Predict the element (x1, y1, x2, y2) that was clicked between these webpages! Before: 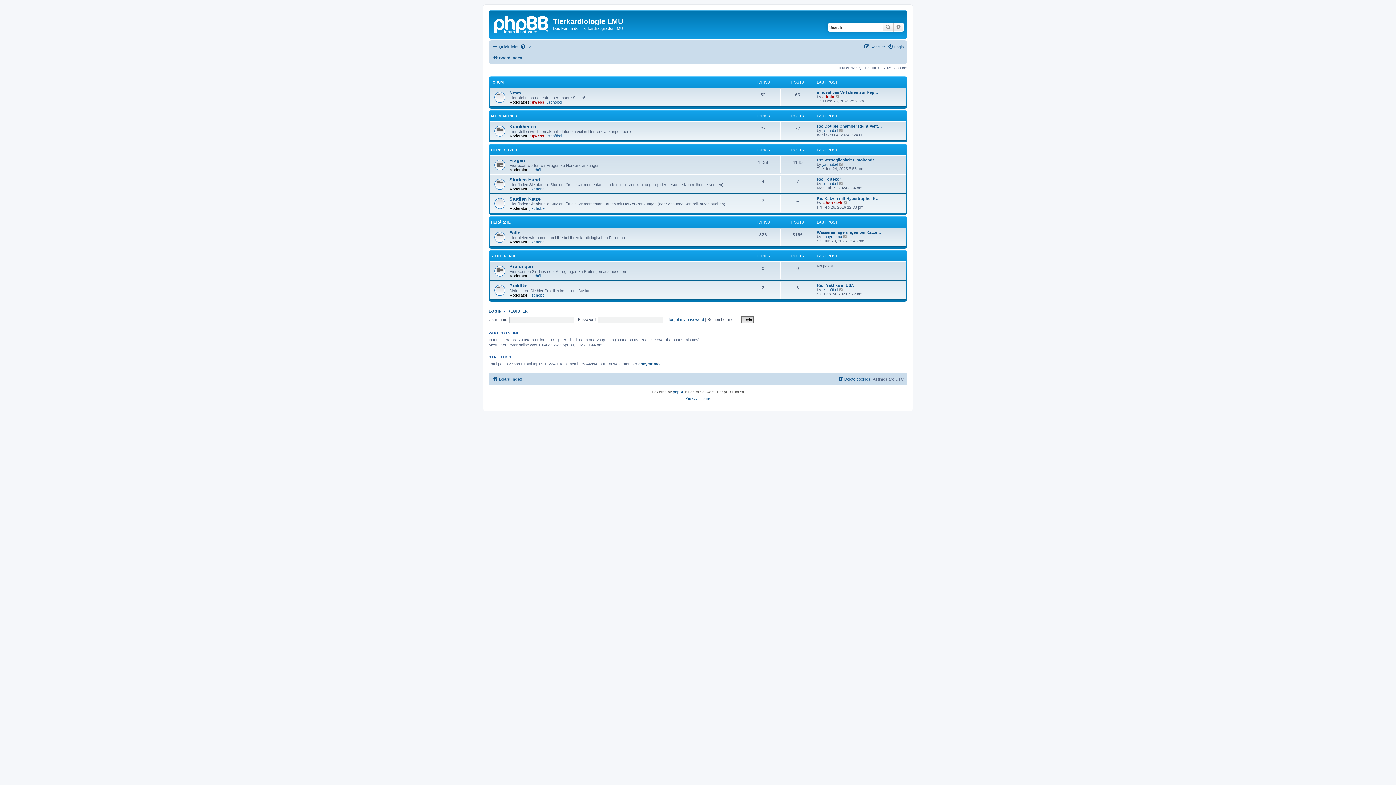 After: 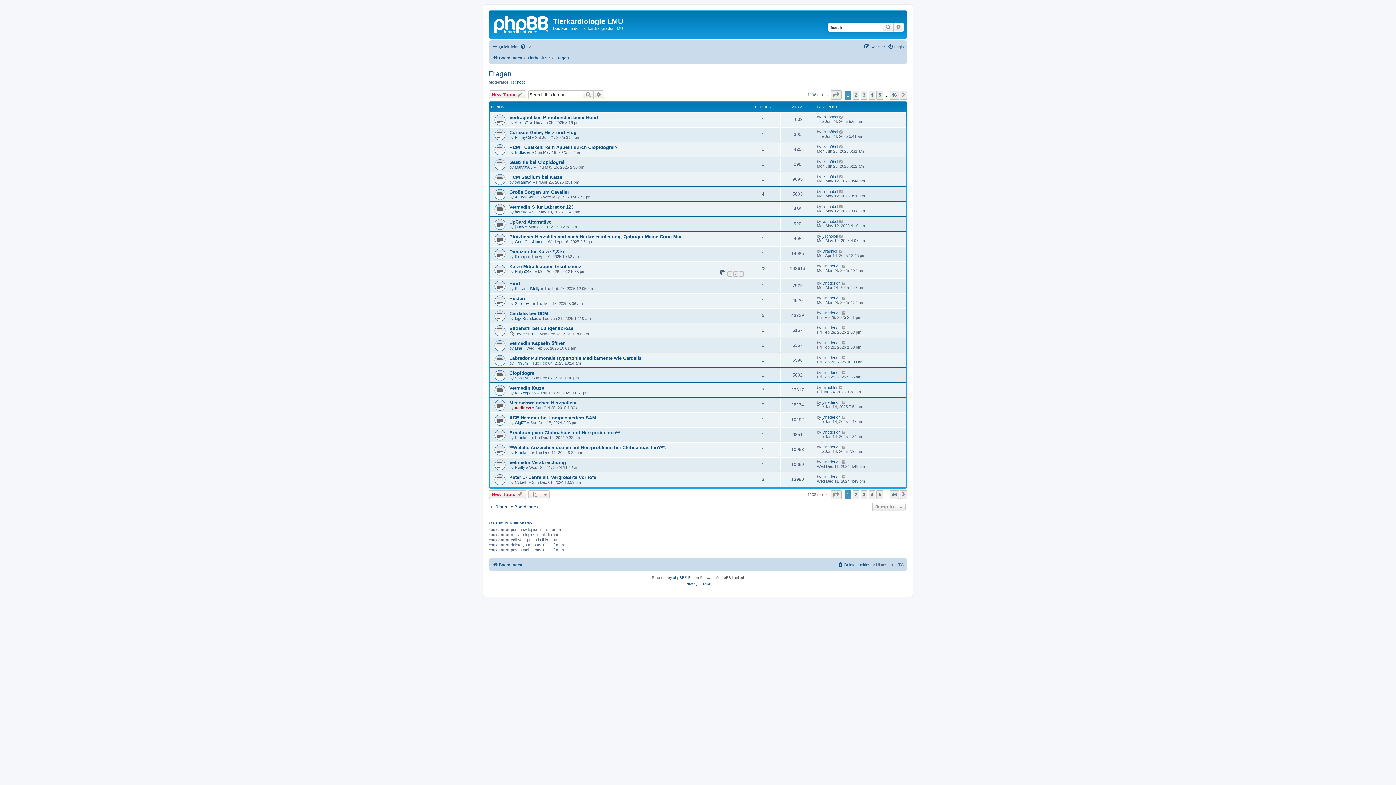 Action: label: Fragen bbox: (509, 157, 525, 163)